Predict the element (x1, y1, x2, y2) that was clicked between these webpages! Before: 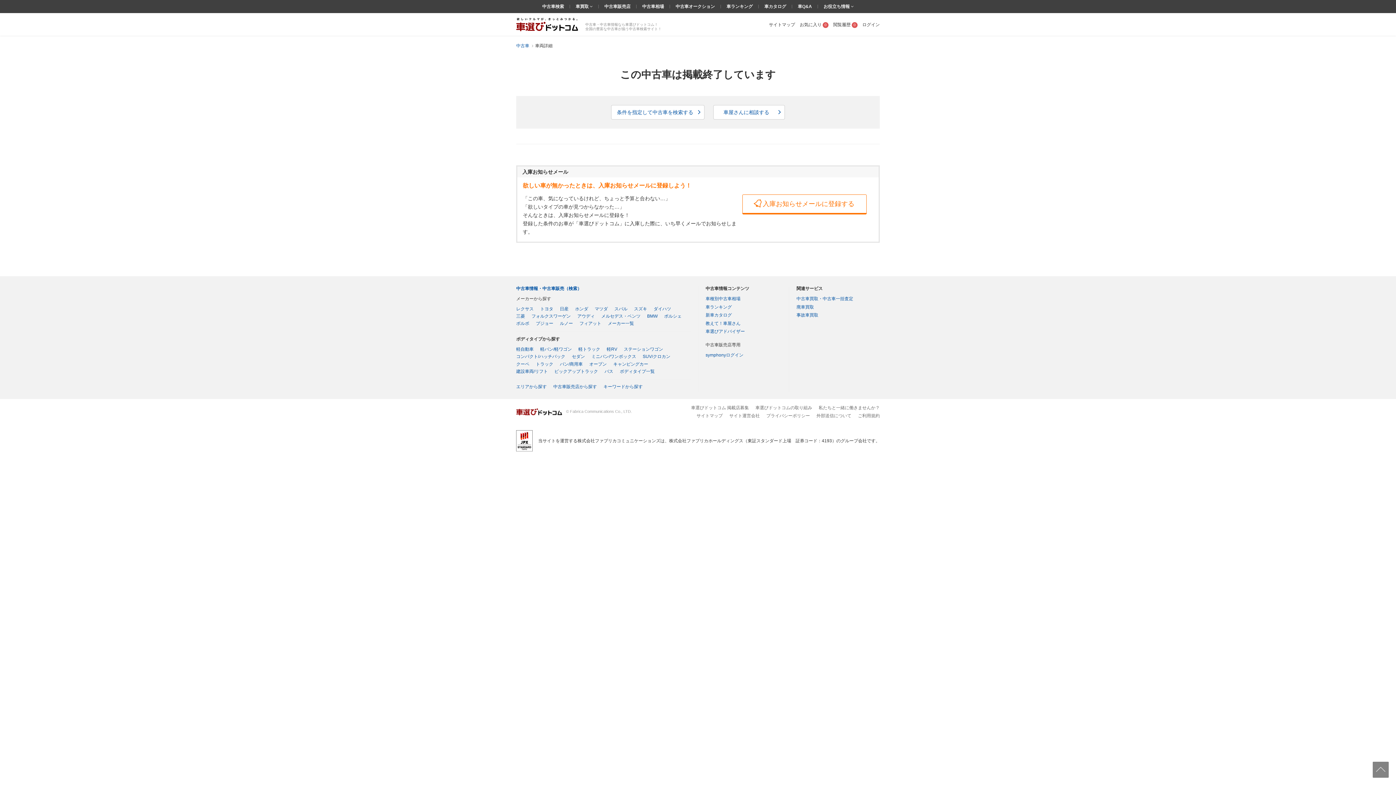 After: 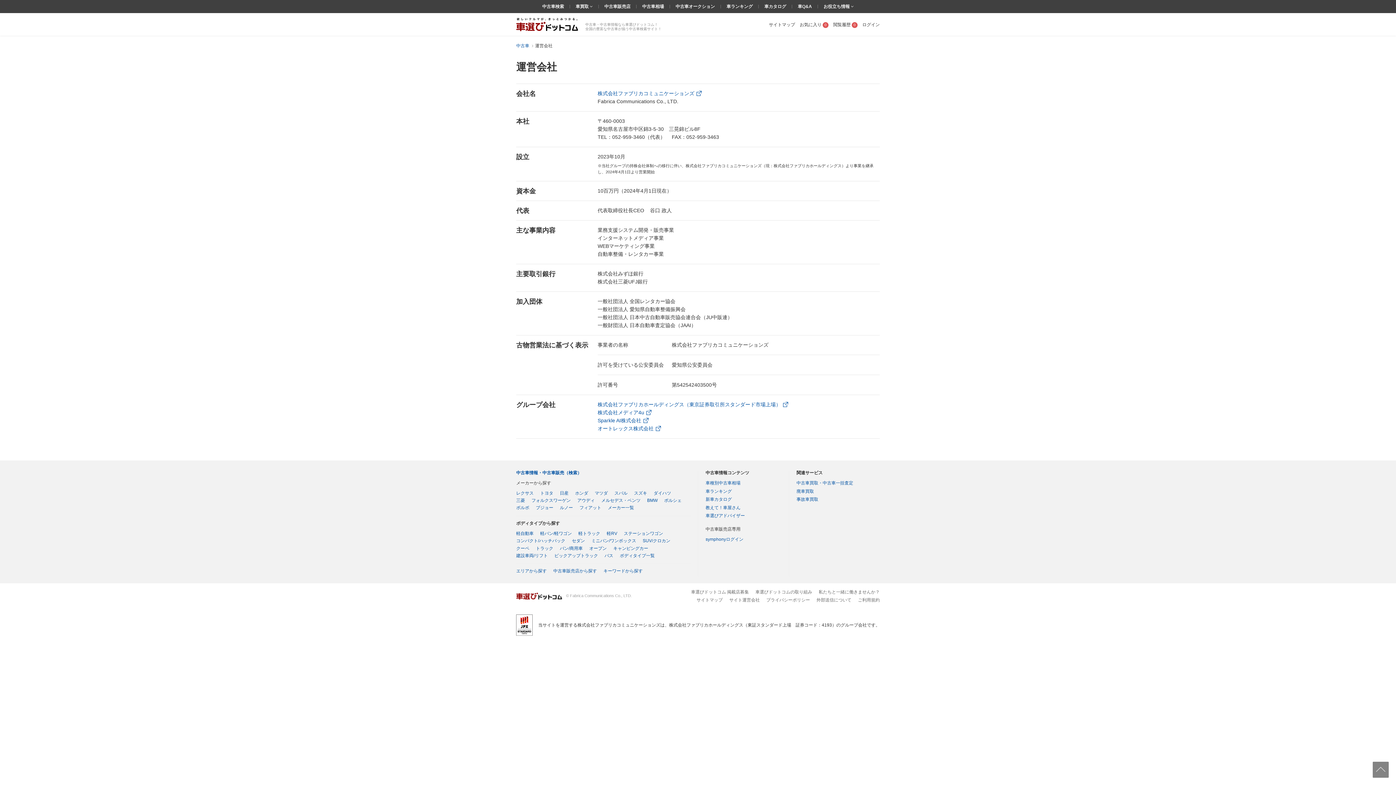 Action: label: サイト運営会社 bbox: (729, 413, 760, 418)